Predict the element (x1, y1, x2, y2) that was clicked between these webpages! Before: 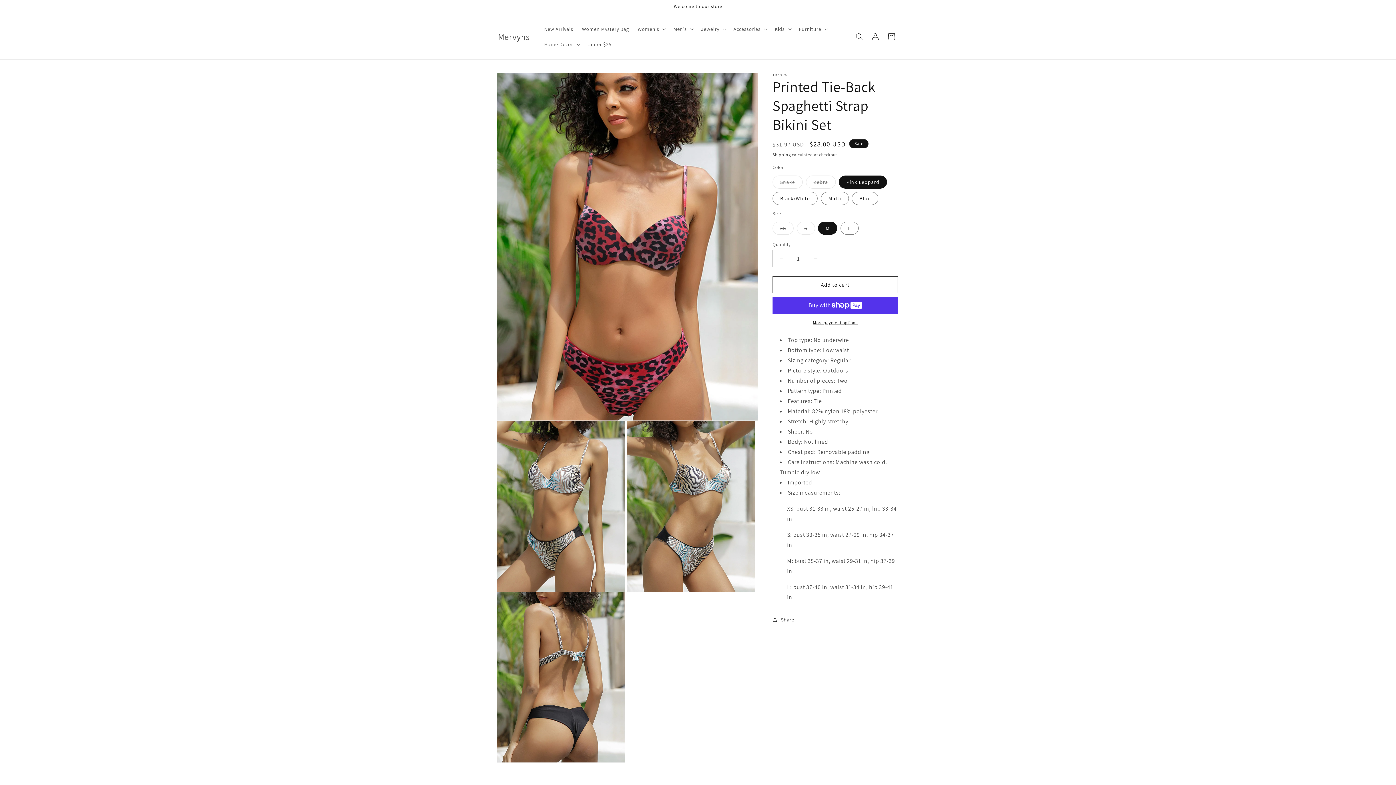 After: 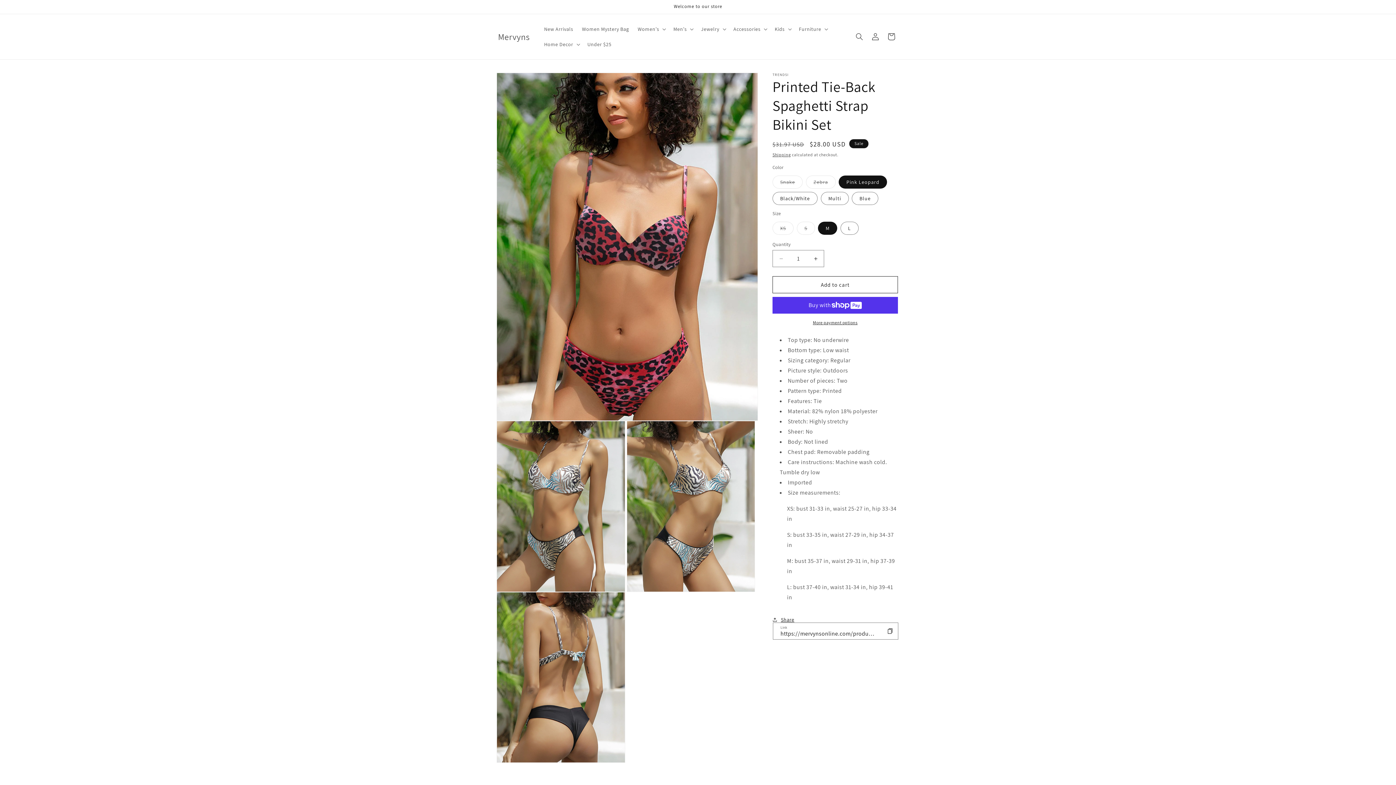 Action: bbox: (772, 612, 794, 628) label: Share